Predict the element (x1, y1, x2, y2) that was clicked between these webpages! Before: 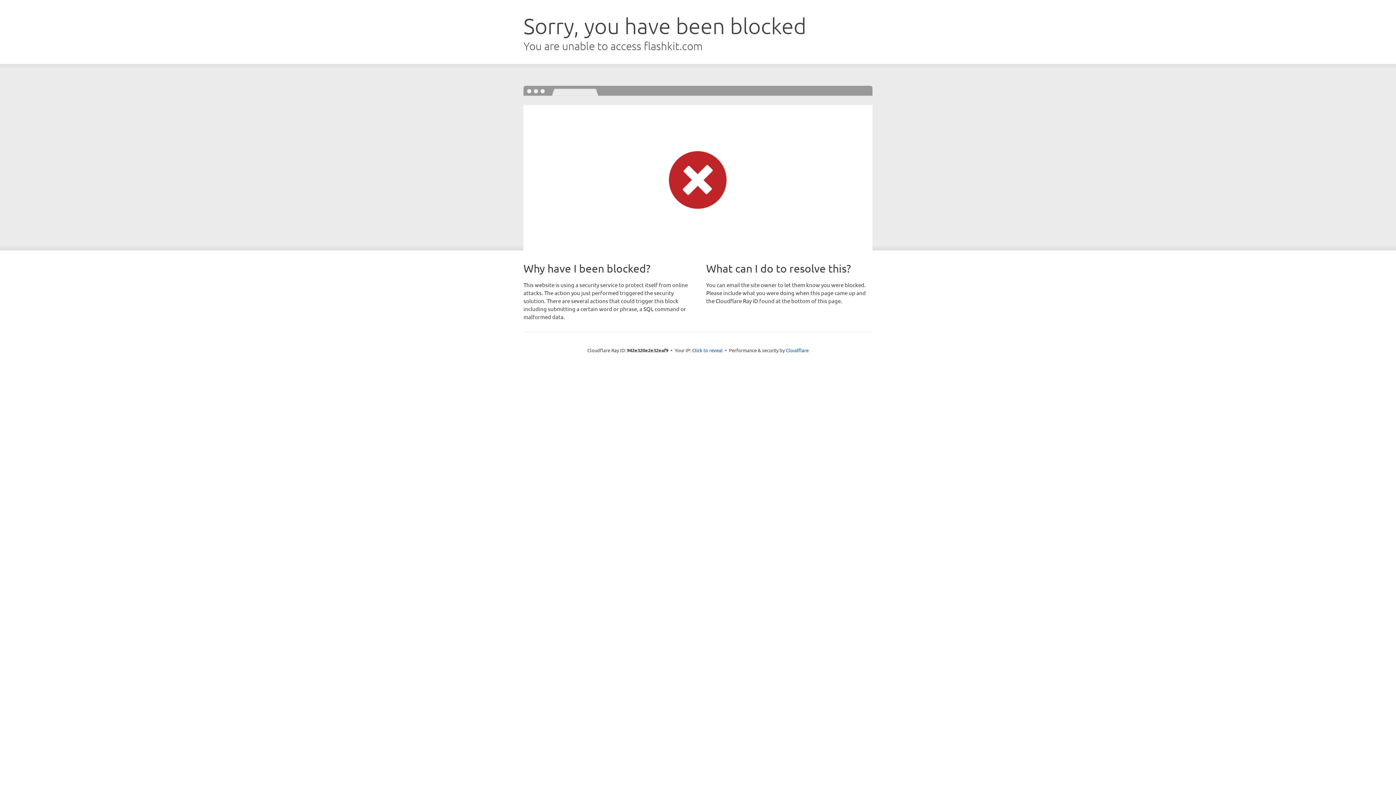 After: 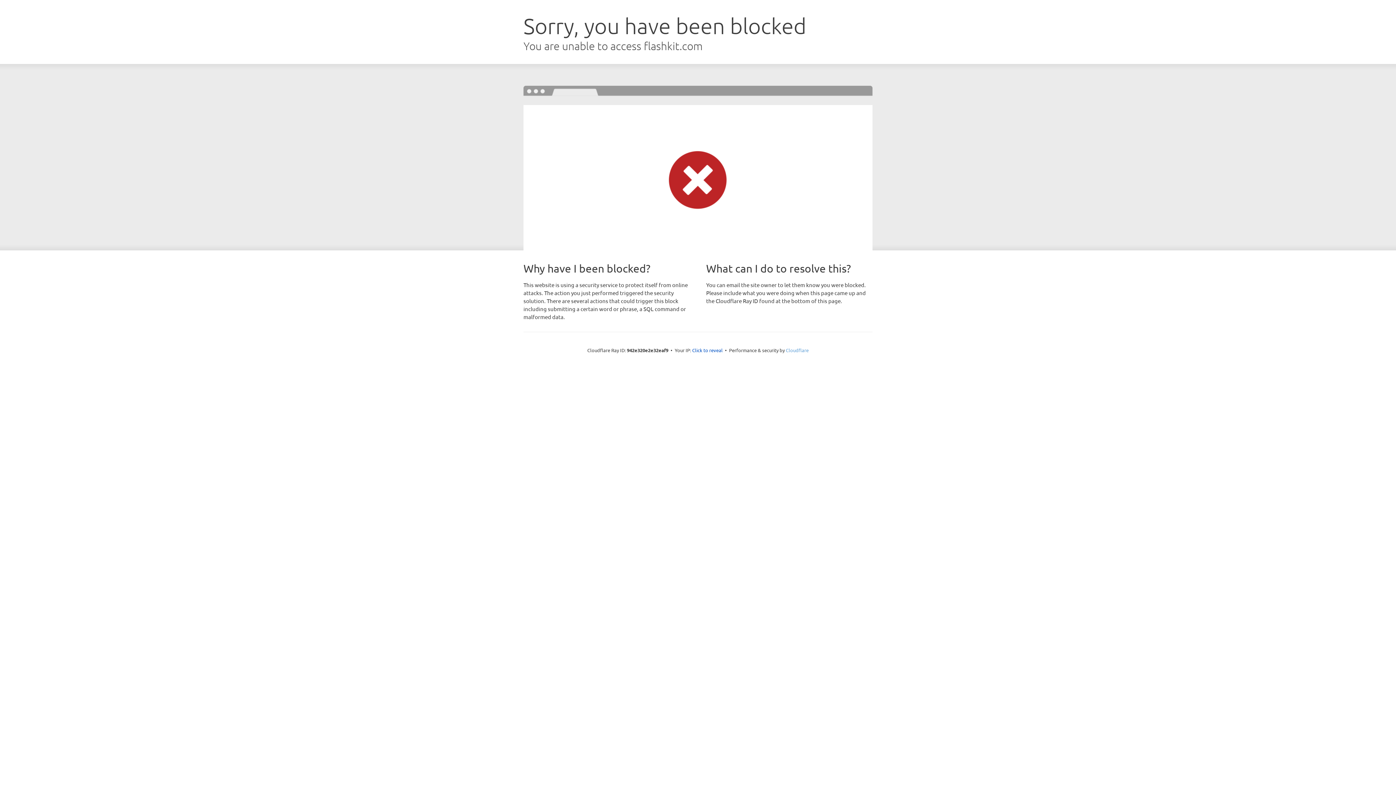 Action: bbox: (786, 347, 808, 353) label: Cloudflare